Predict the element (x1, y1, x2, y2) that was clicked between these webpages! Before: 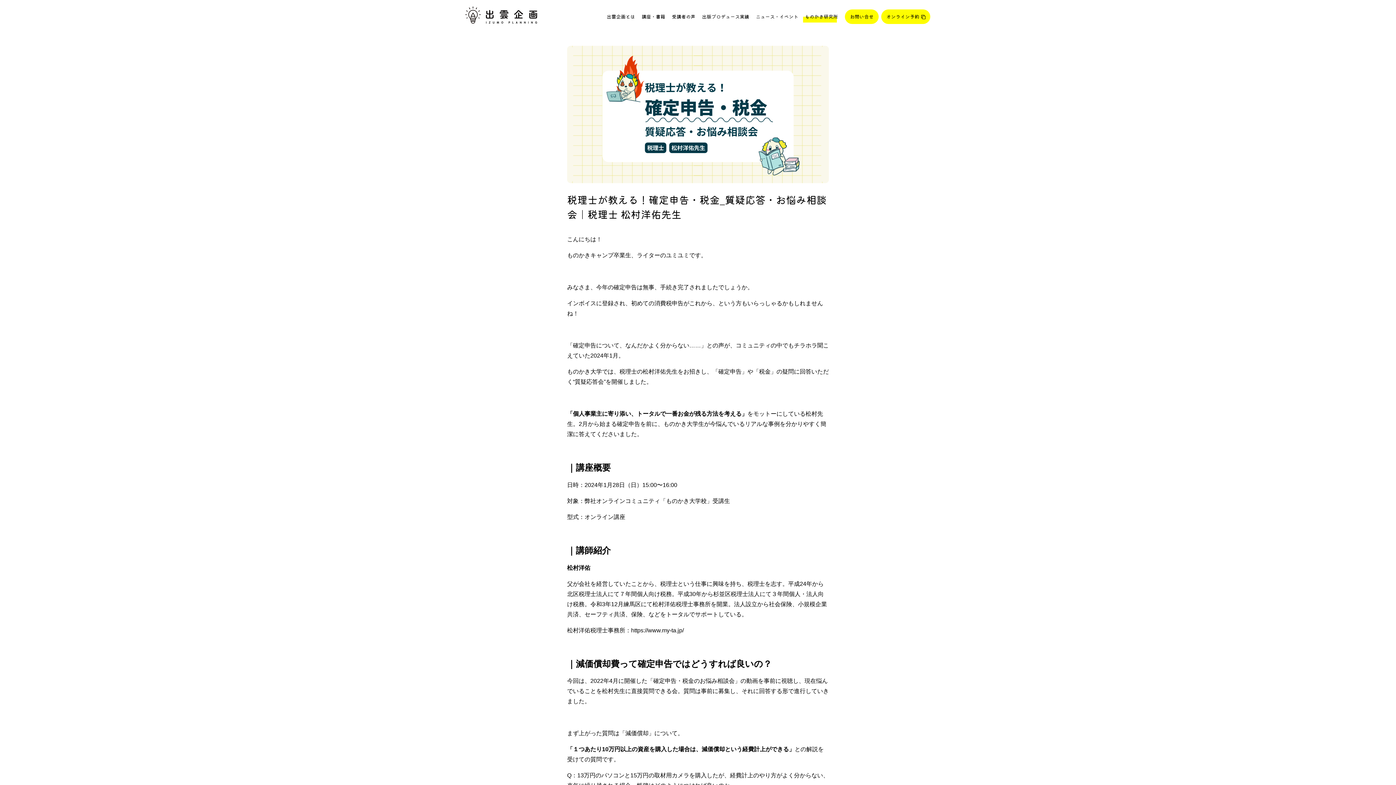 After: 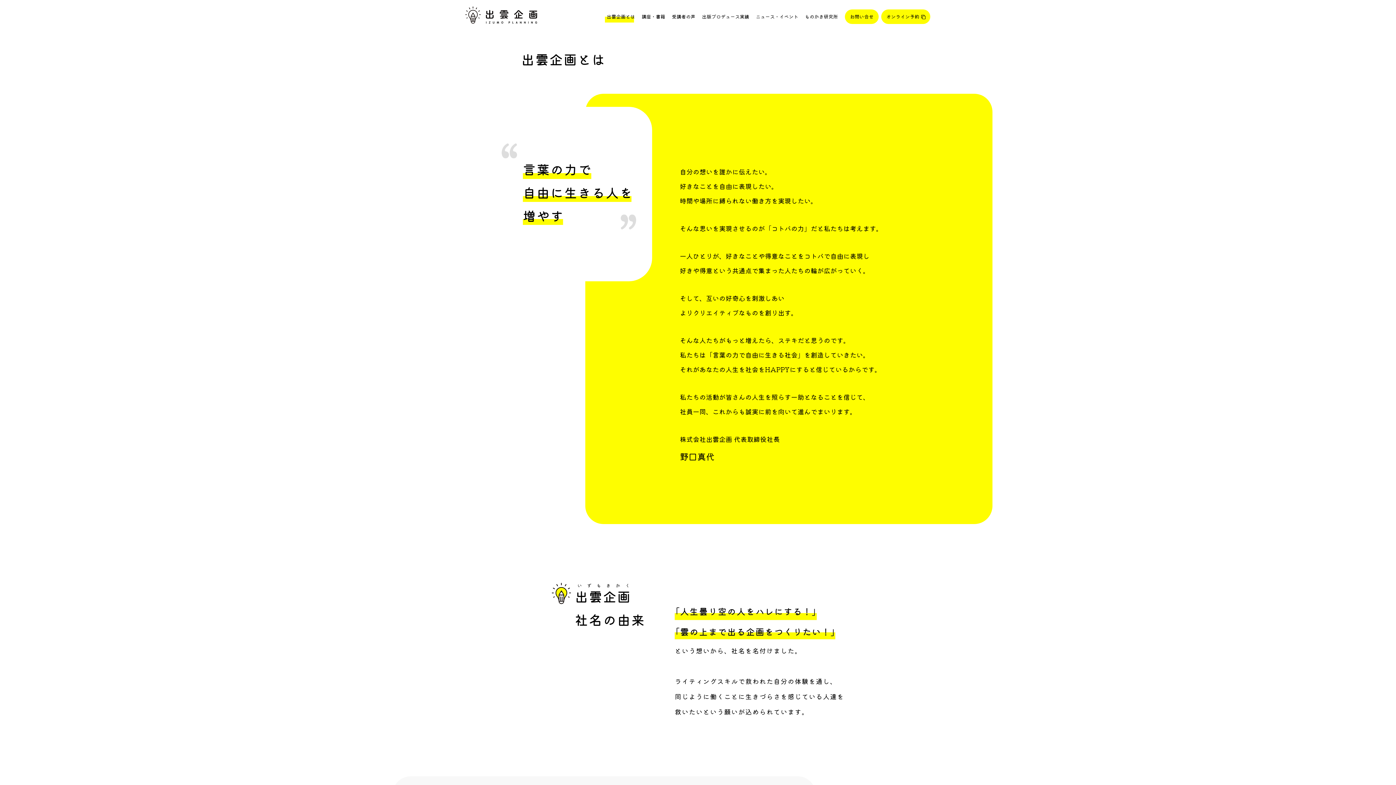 Action: label: 出雲企画とは bbox: (604, 9, 638, 24)